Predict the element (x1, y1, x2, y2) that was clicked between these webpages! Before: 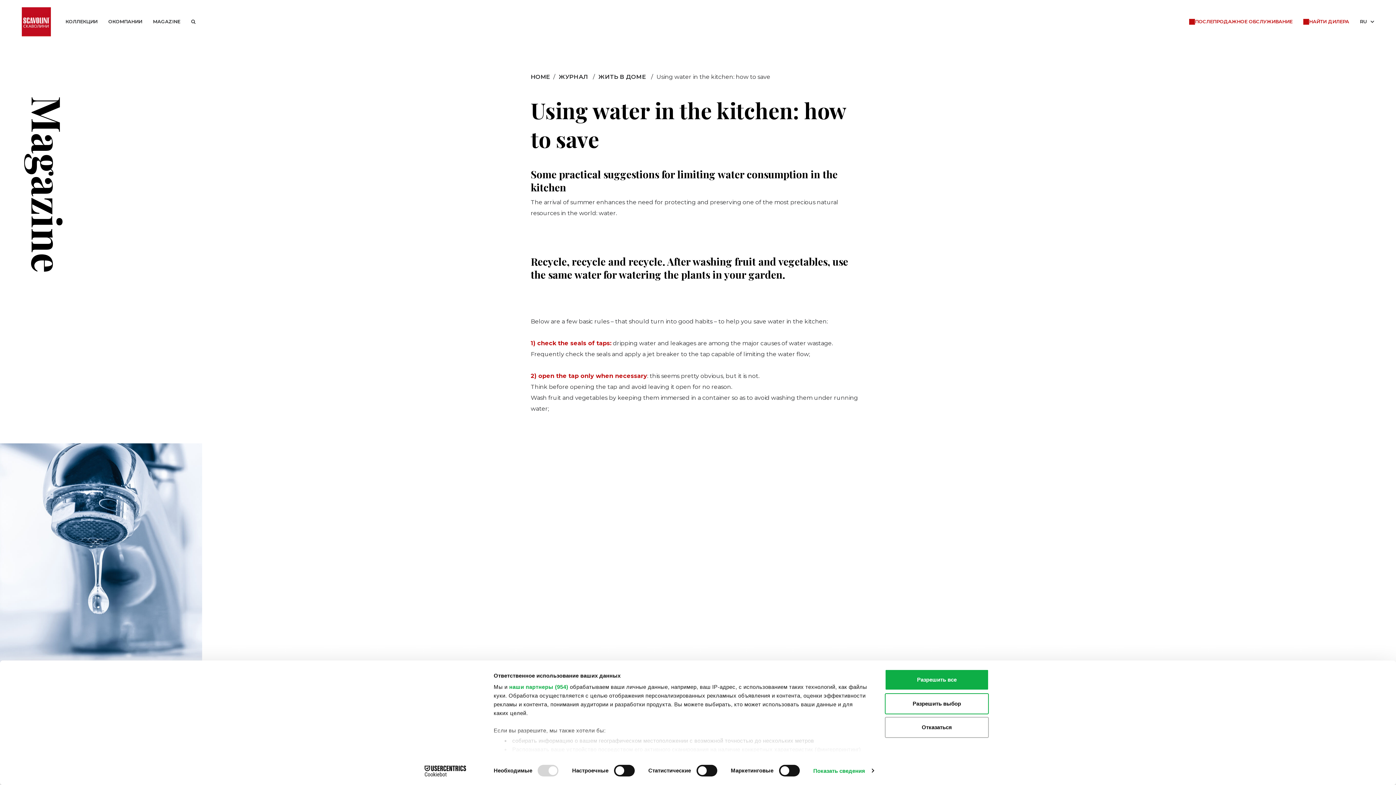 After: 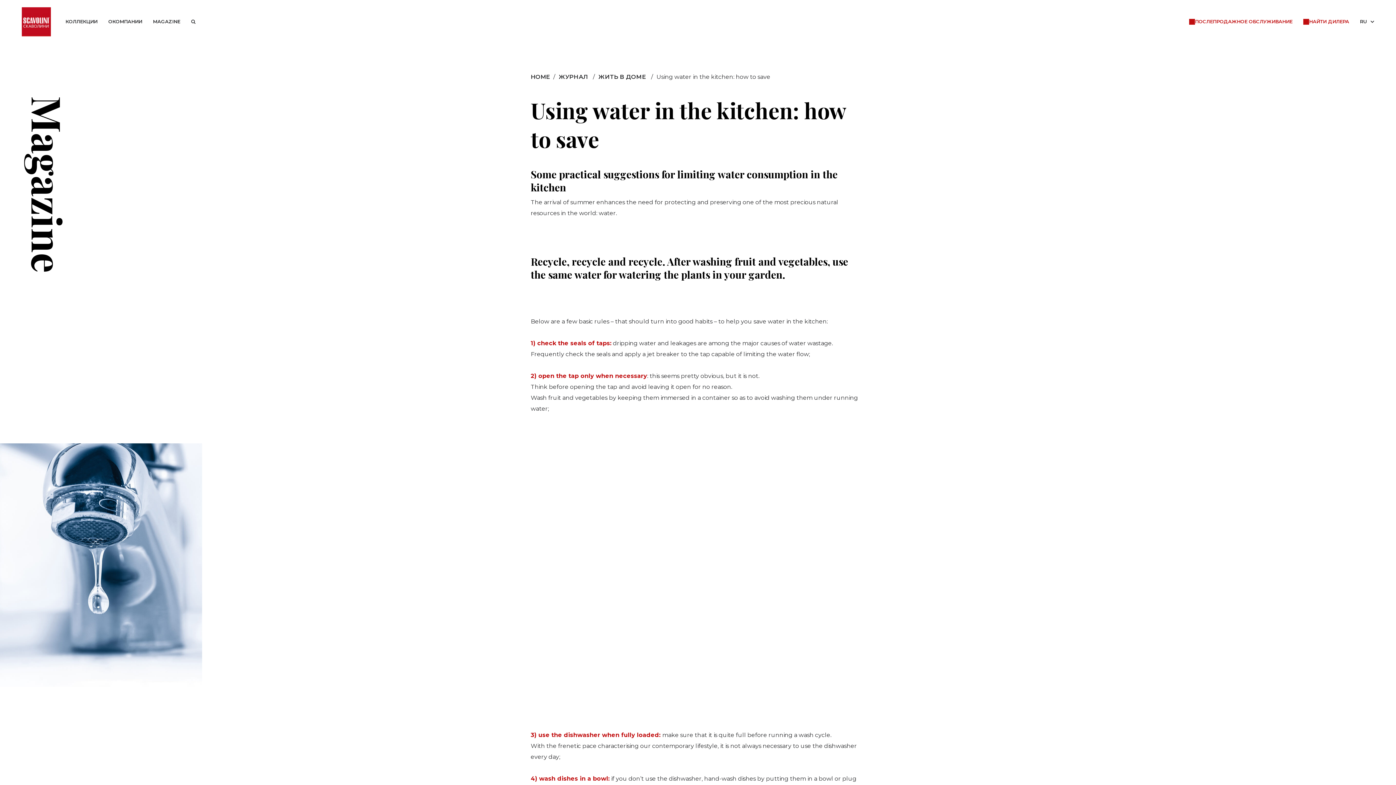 Action: label: Разрешить выбор bbox: (885, 693, 989, 714)